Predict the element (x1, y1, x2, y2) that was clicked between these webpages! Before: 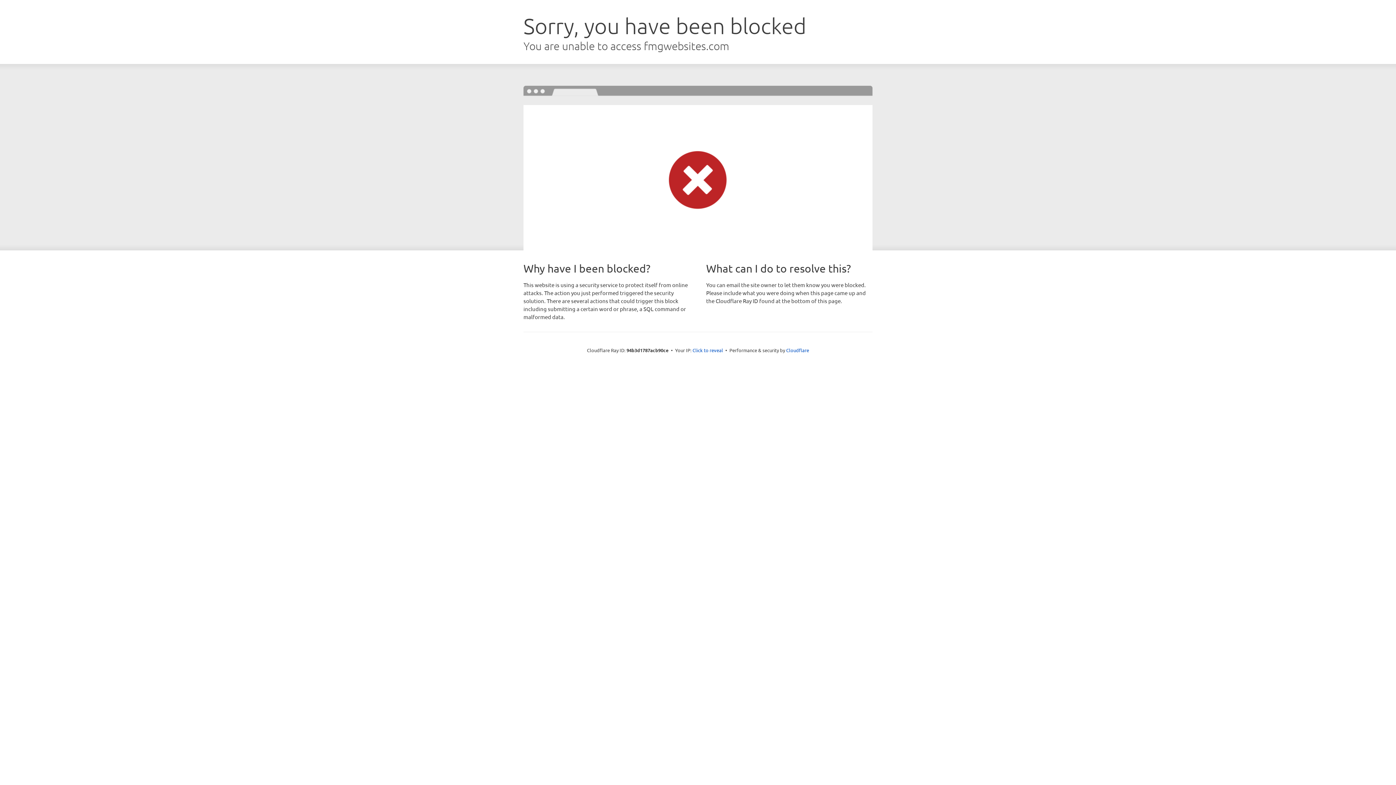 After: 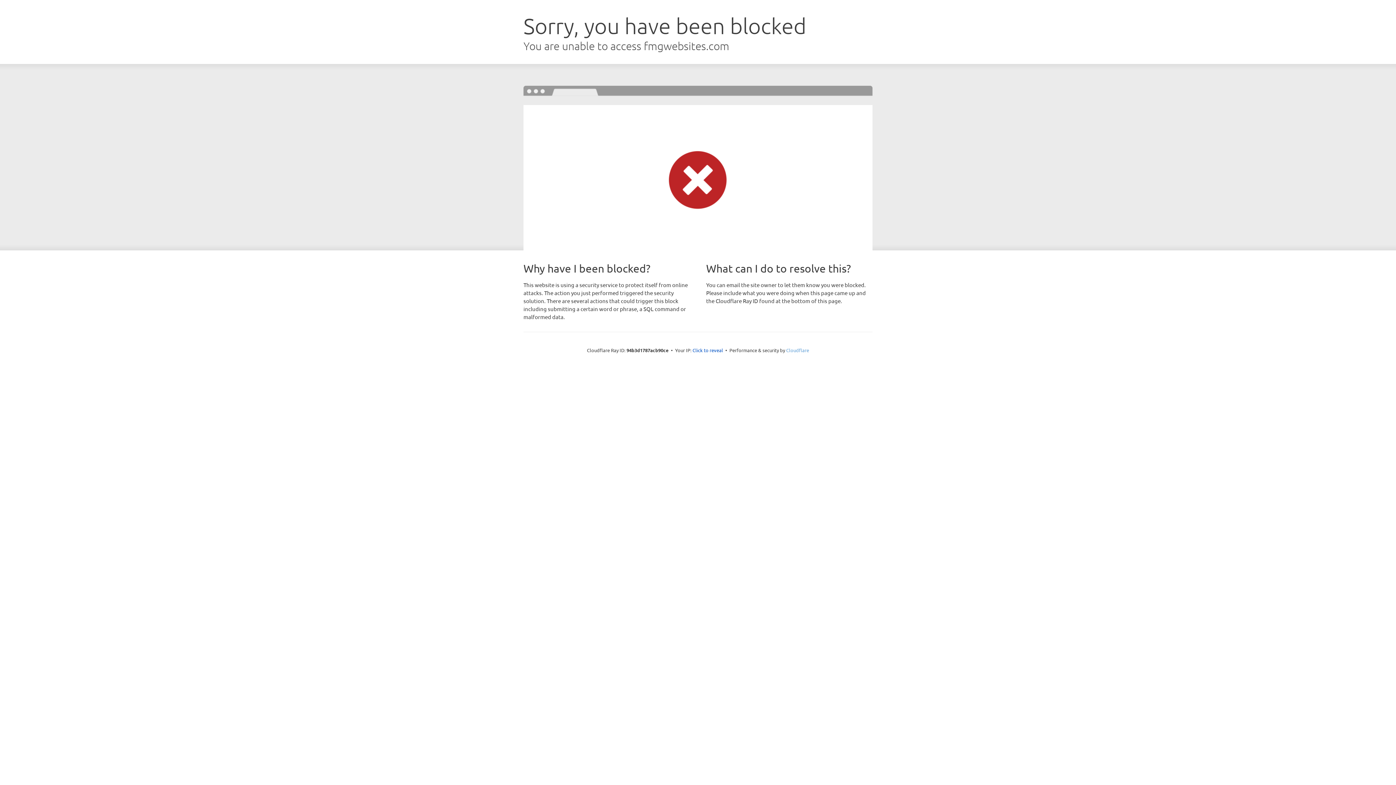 Action: bbox: (786, 347, 809, 353) label: Cloudflare